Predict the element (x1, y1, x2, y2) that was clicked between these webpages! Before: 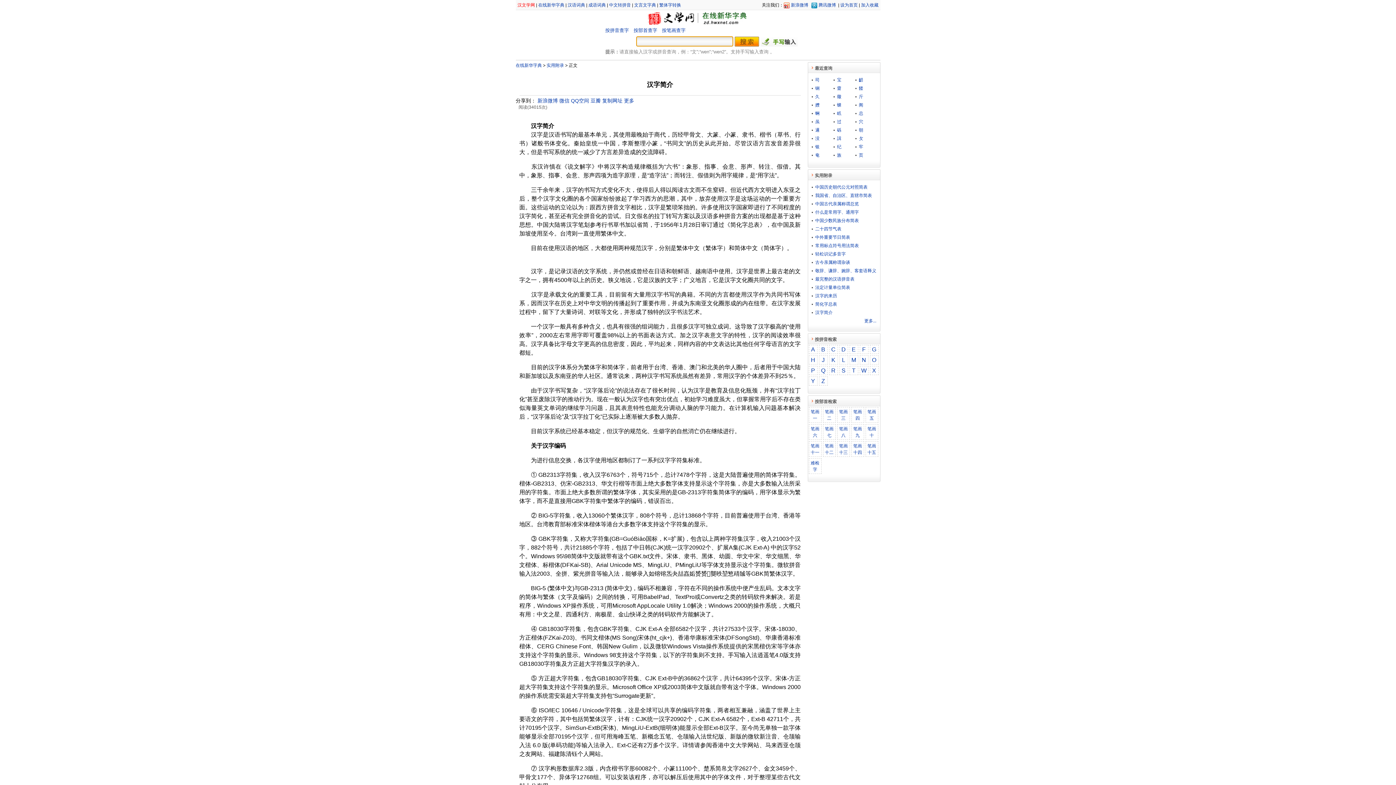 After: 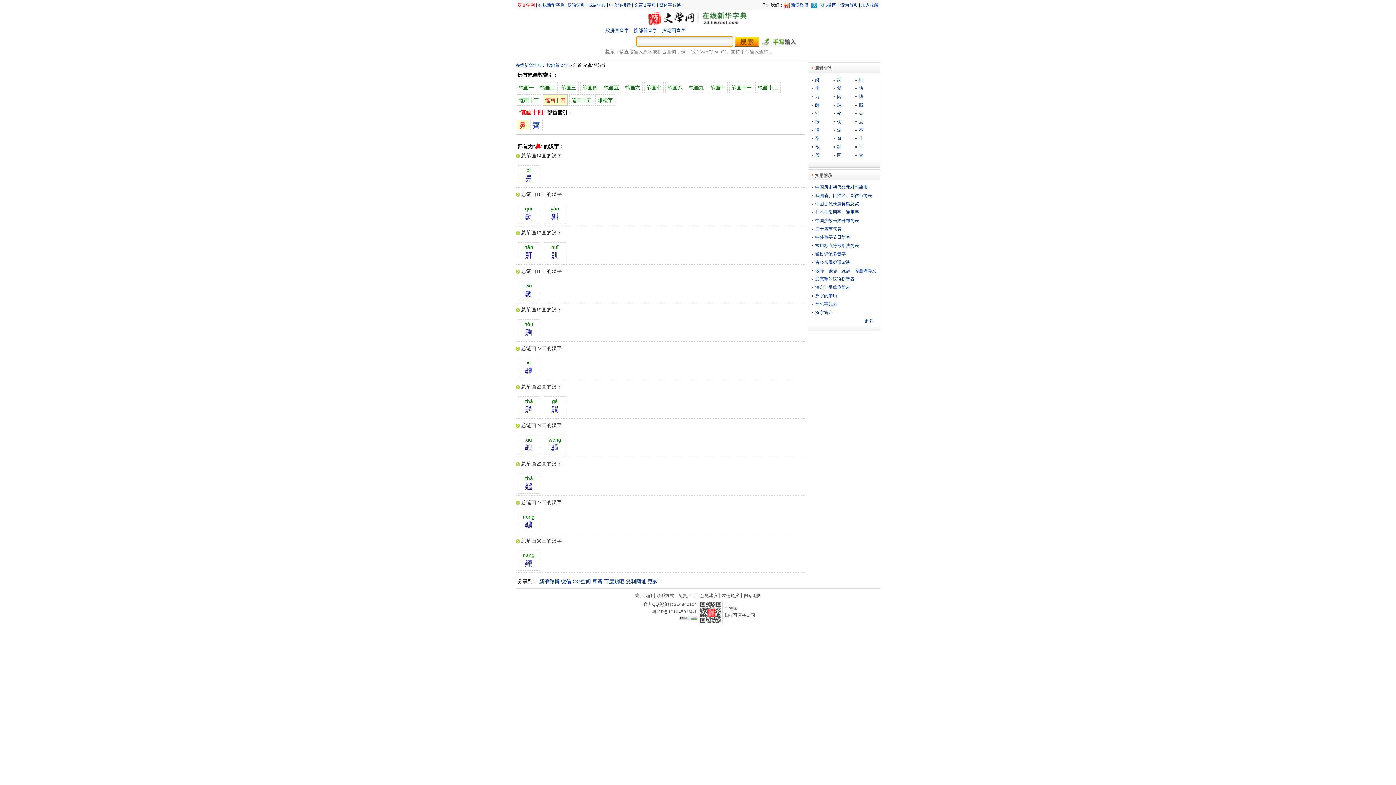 Action: bbox: (851, 441, 864, 457) label: 笔画十四